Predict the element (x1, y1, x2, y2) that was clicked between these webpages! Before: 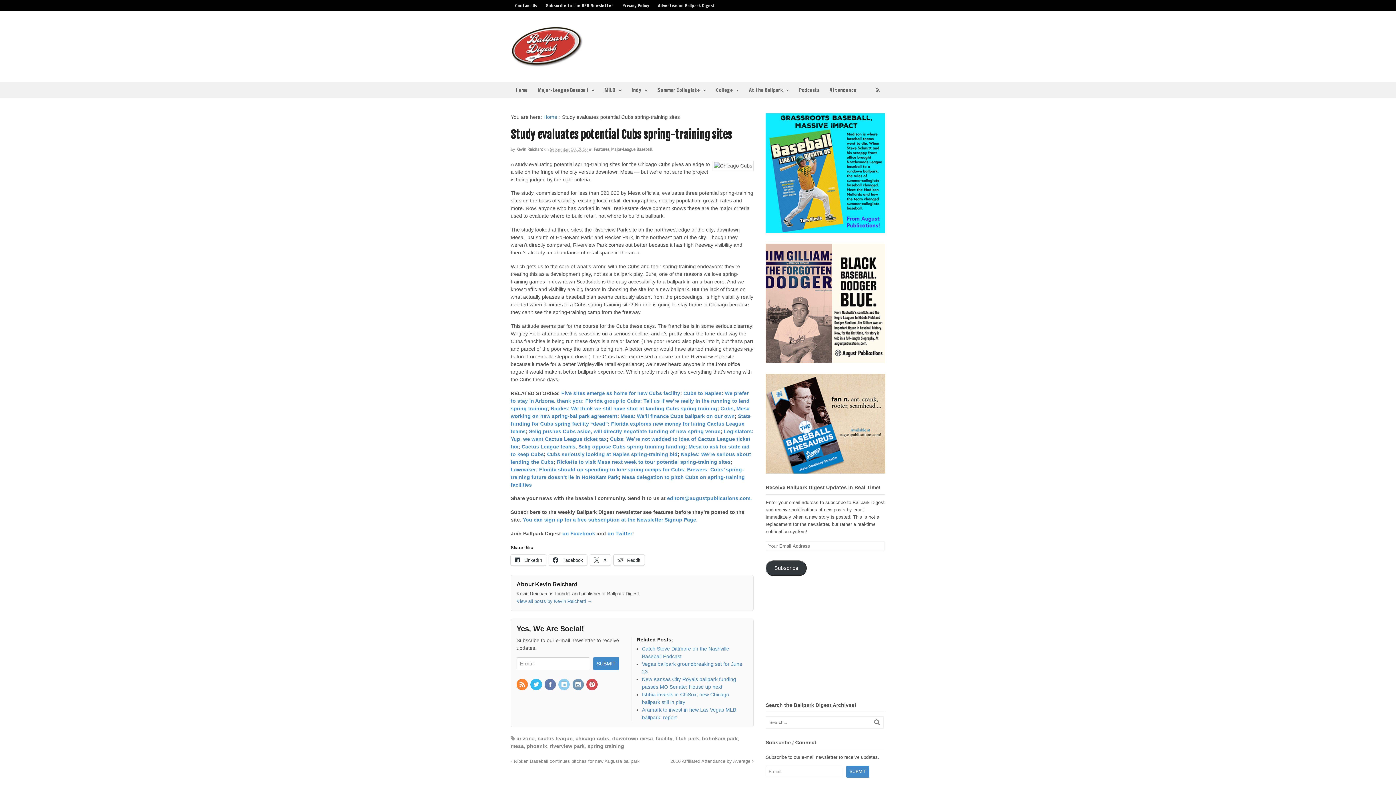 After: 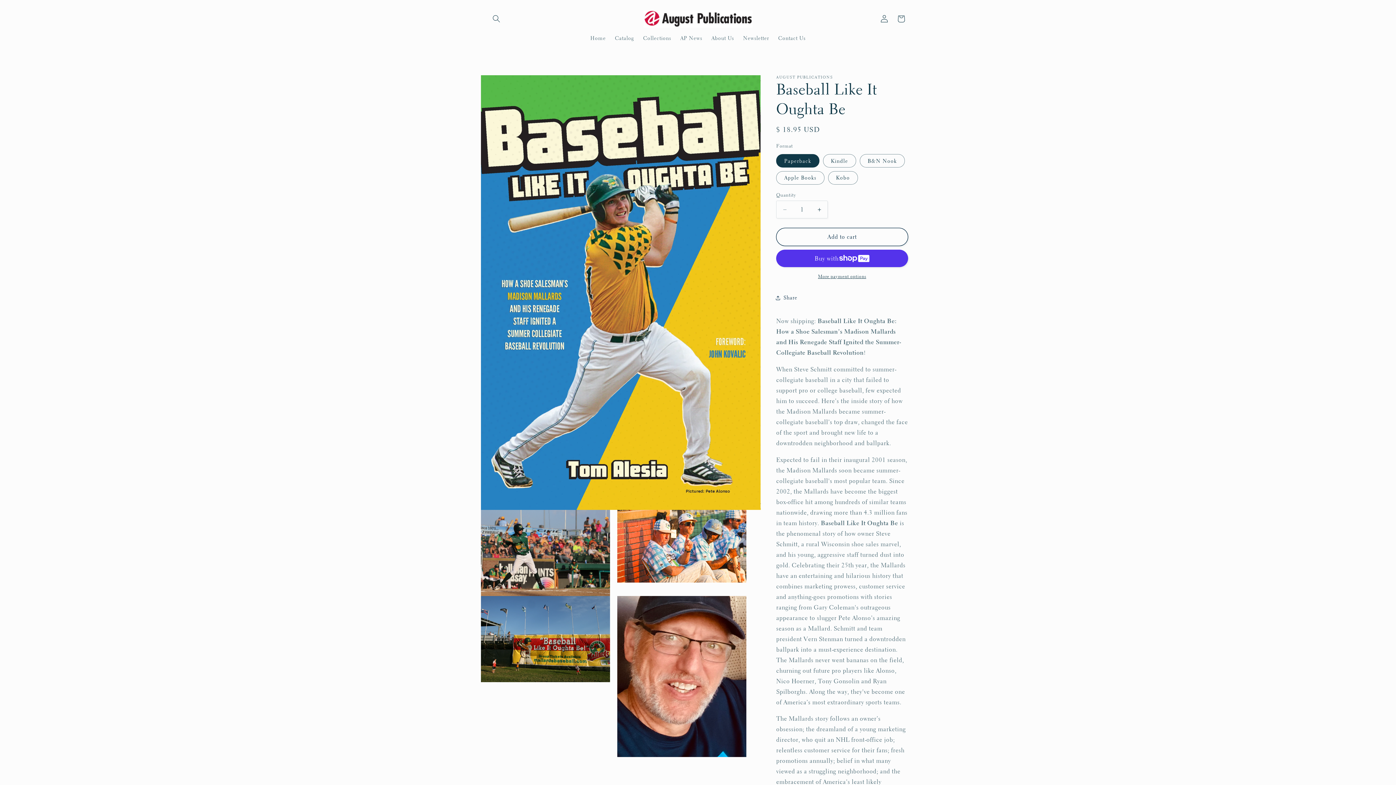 Action: bbox: (765, 226, 885, 231)